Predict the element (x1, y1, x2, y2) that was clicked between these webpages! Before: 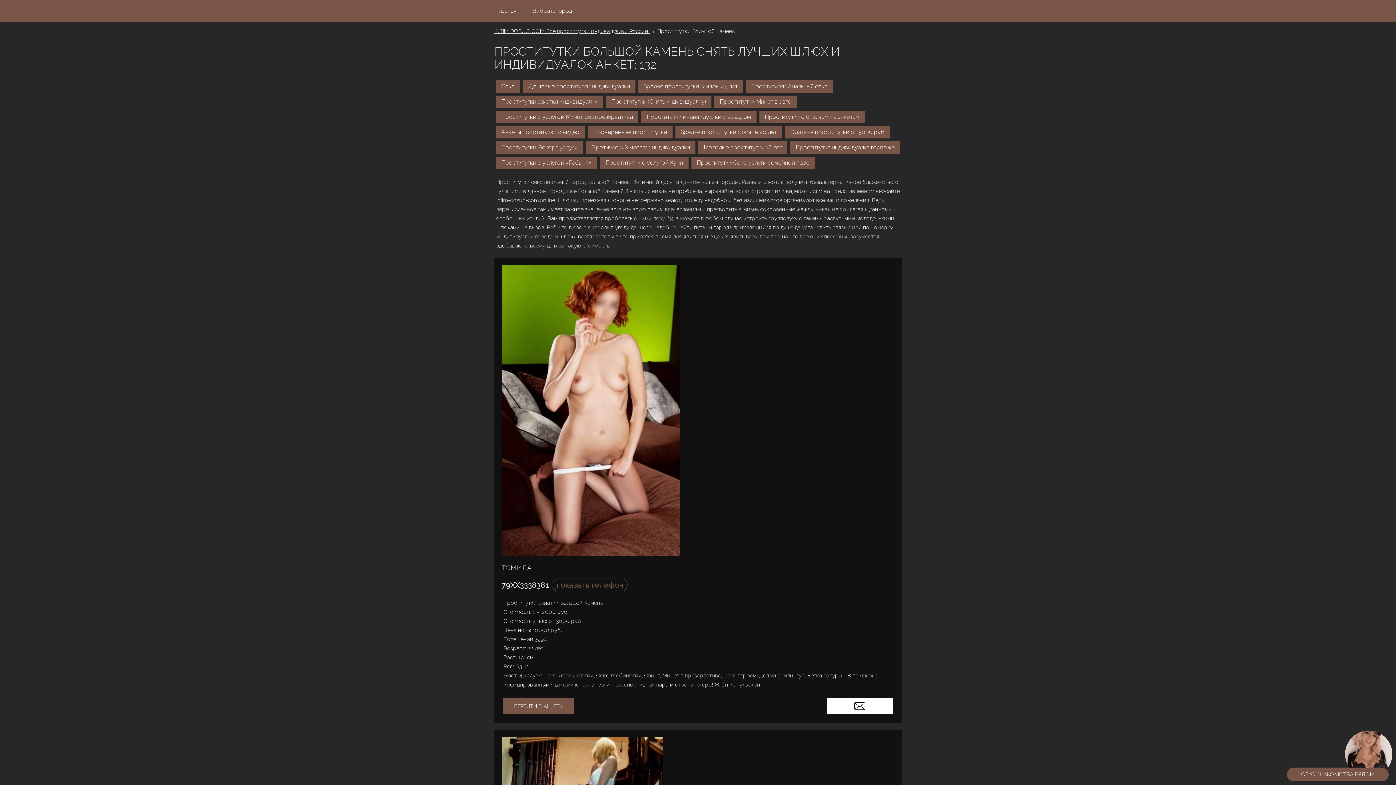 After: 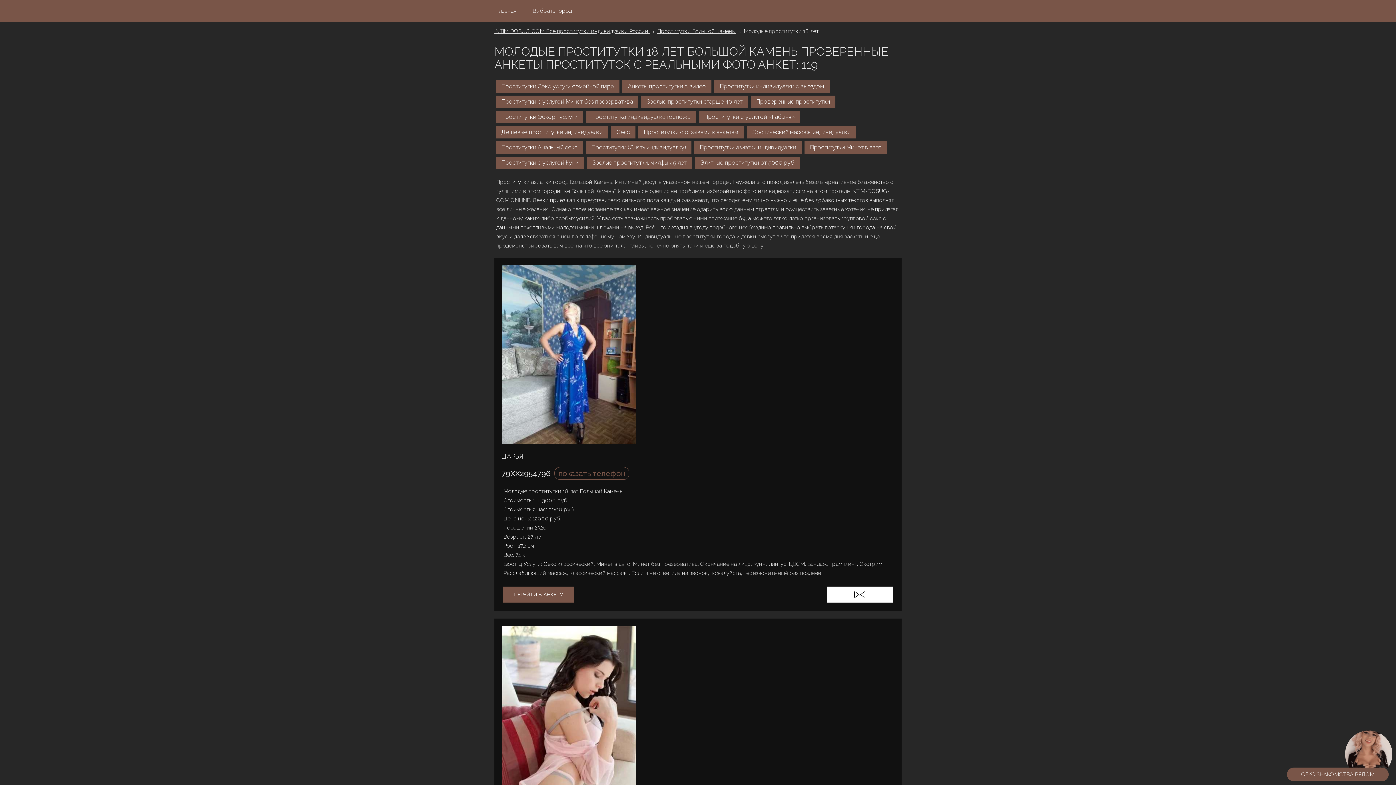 Action: label: Молодые проститутки 18 лет bbox: (698, 141, 787, 153)